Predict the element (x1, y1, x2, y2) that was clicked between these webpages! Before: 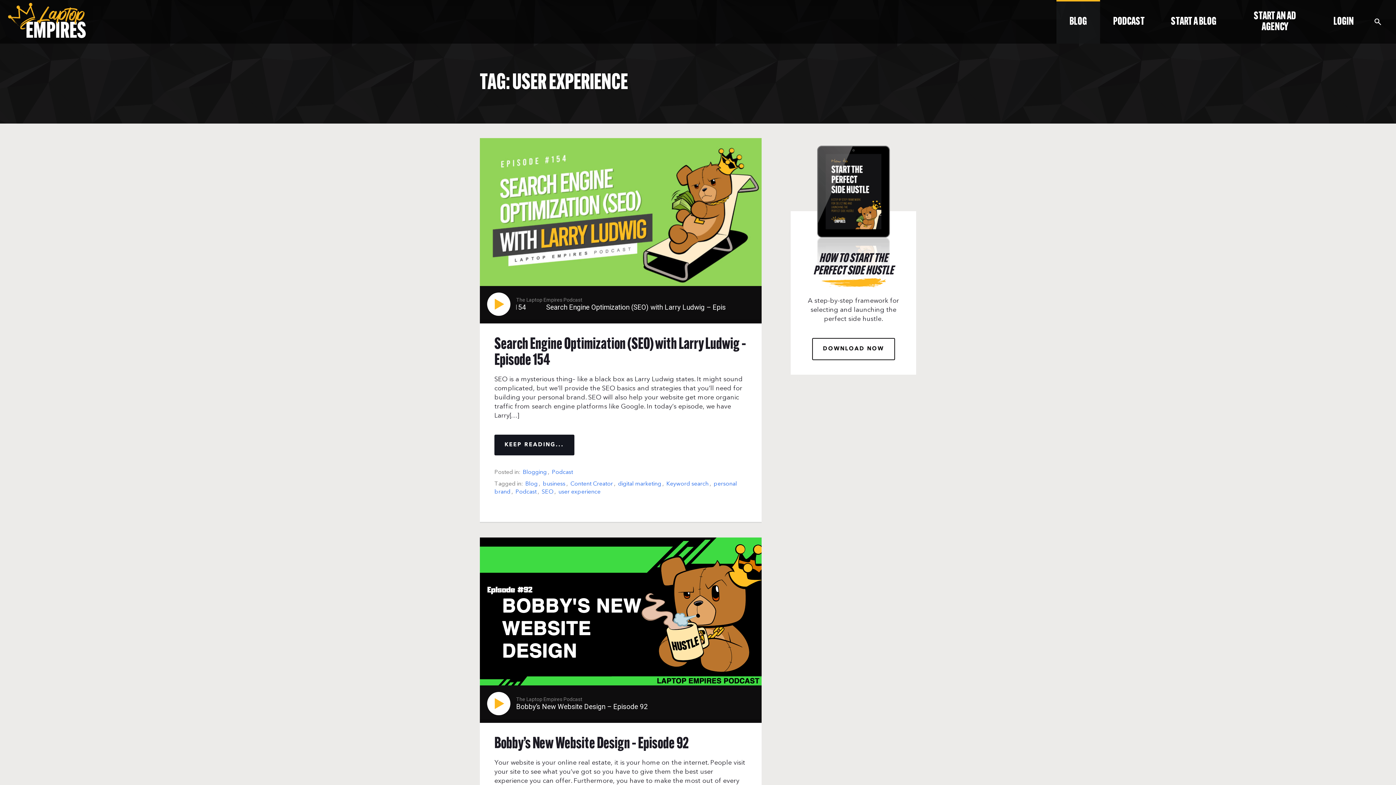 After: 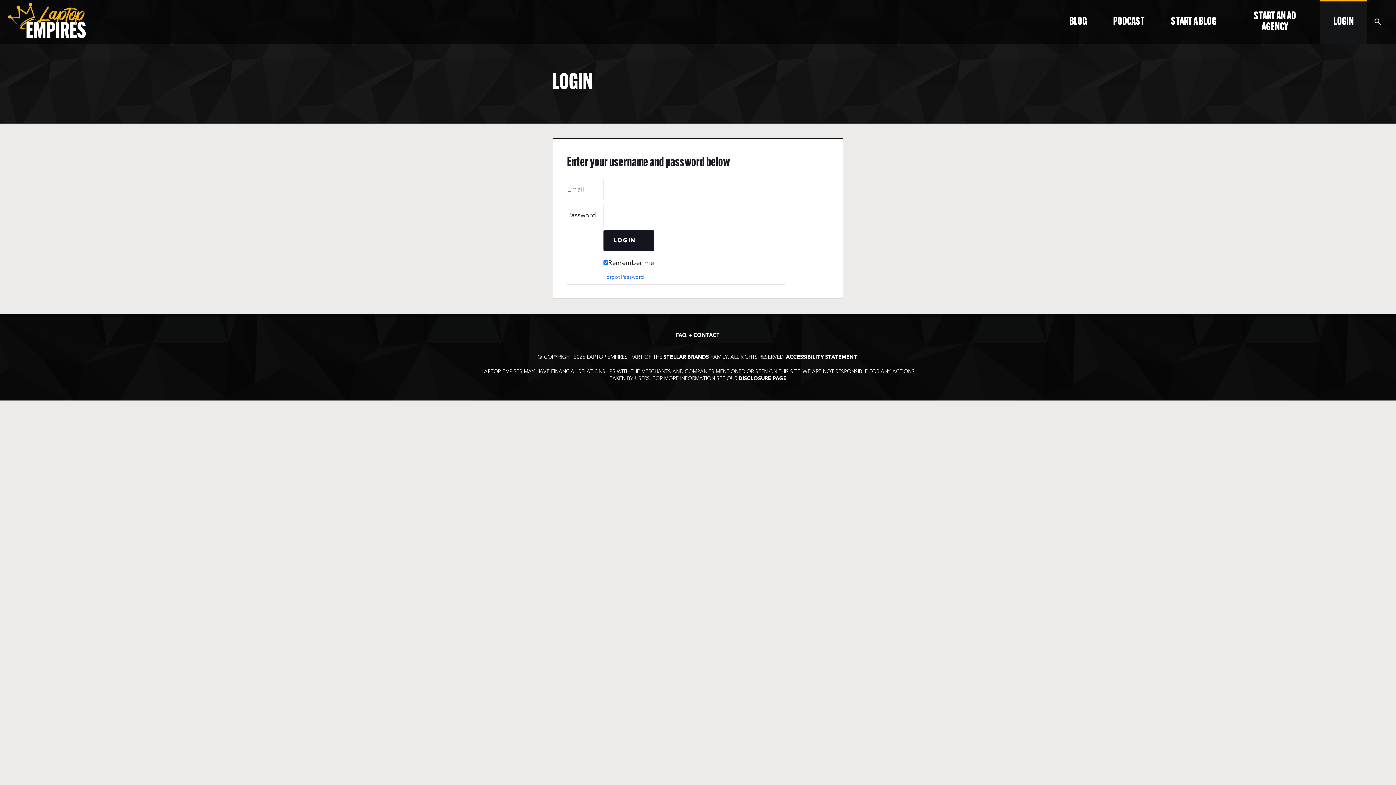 Action: bbox: (1320, 0, 1367, 43) label: LOGIN